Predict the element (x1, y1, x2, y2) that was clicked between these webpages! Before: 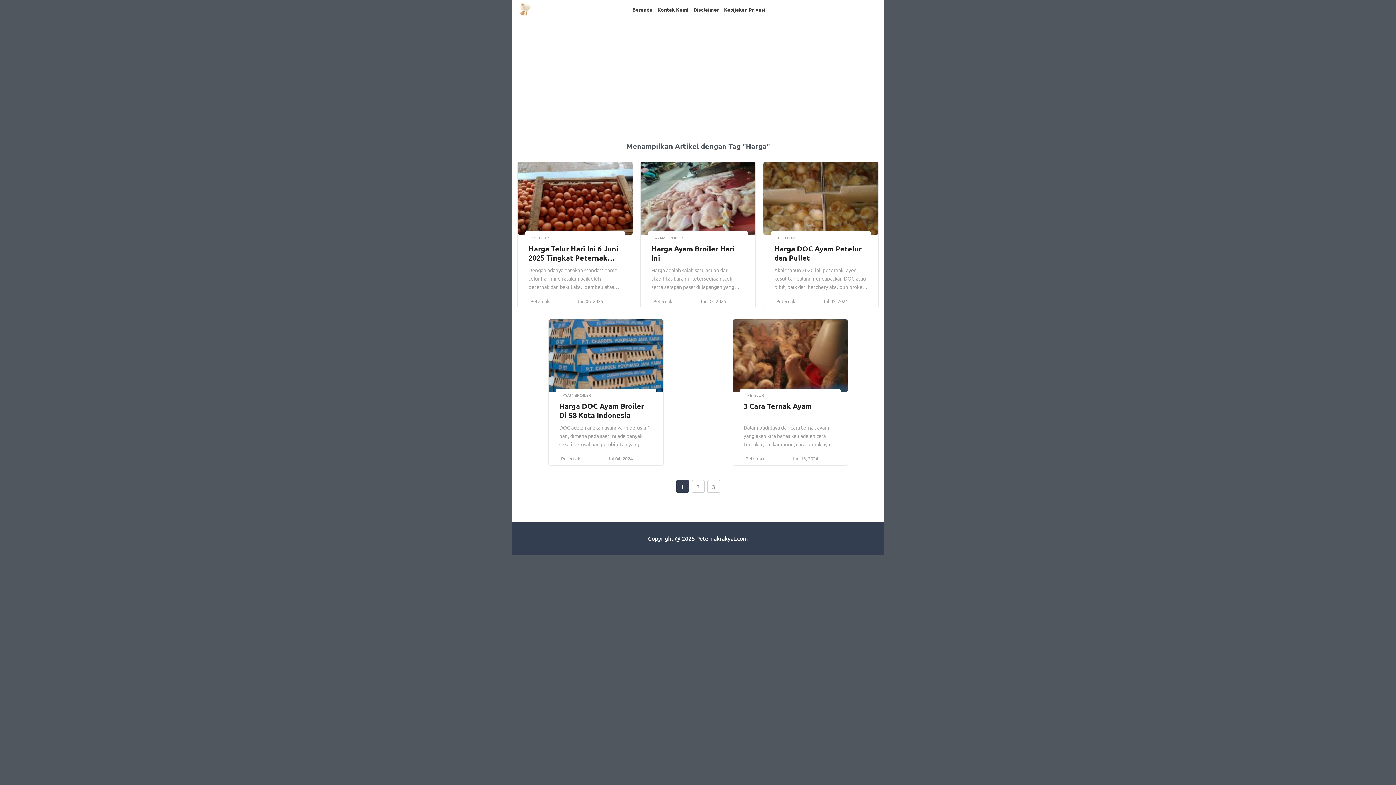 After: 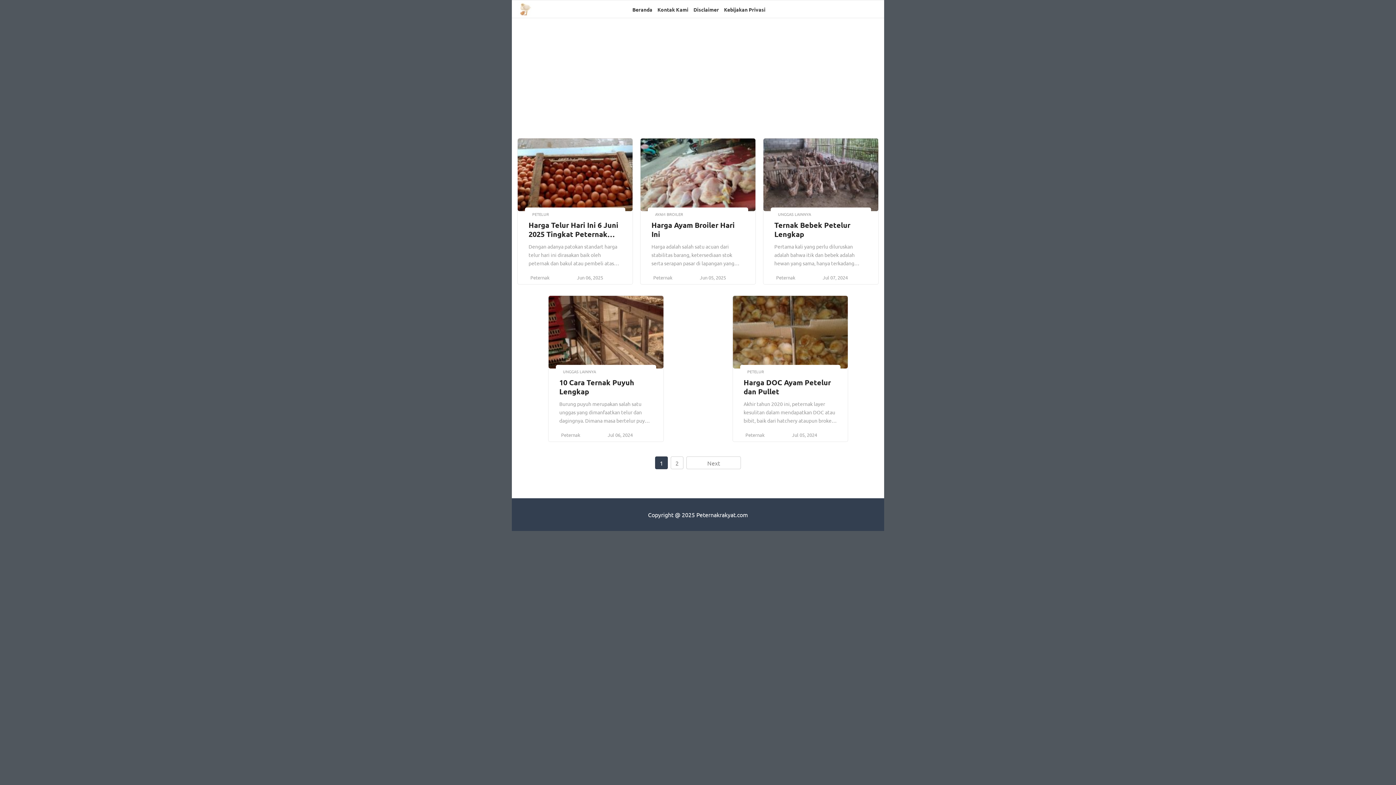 Action: bbox: (517, 5, 532, 13)